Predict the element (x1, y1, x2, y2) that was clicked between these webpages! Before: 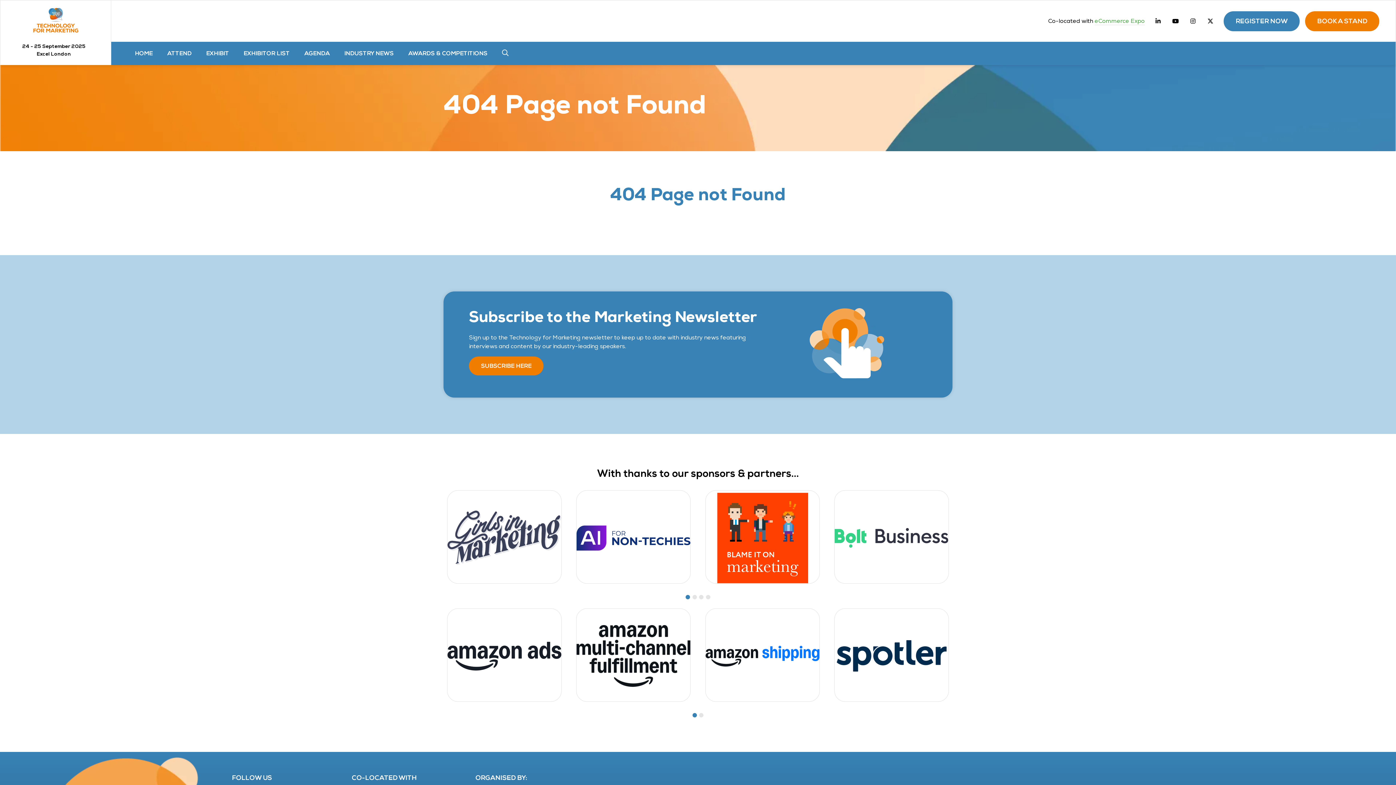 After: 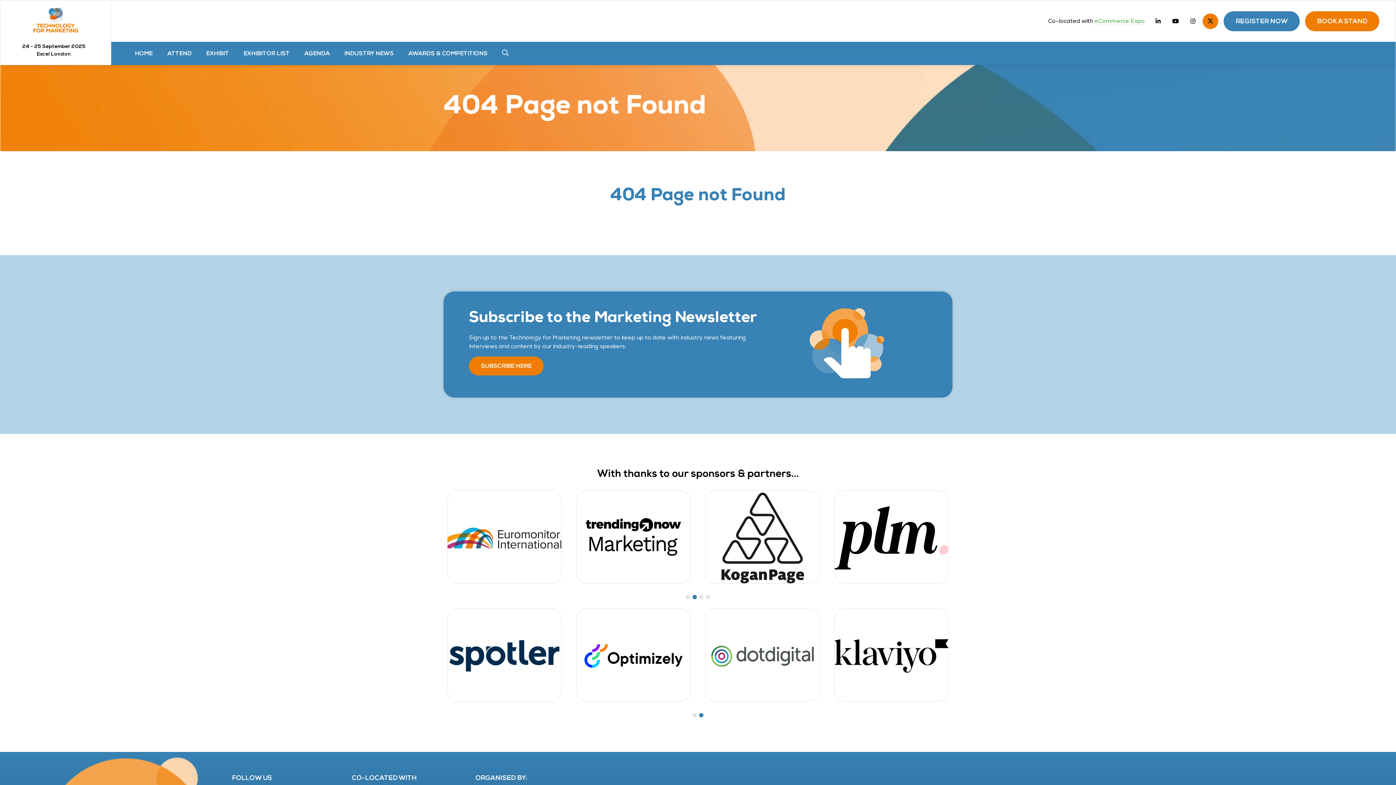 Action: bbox: (1202, 13, 1218, 28) label: twitter